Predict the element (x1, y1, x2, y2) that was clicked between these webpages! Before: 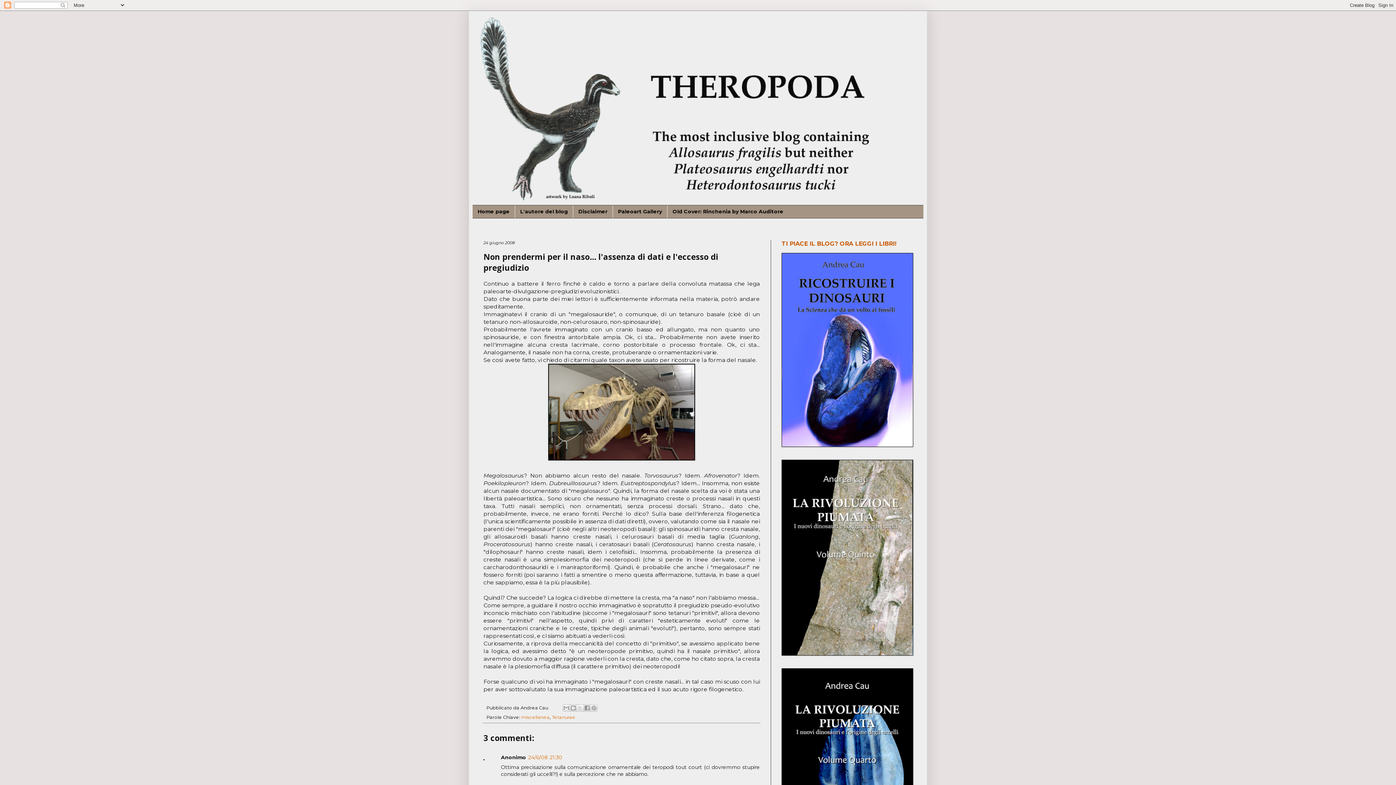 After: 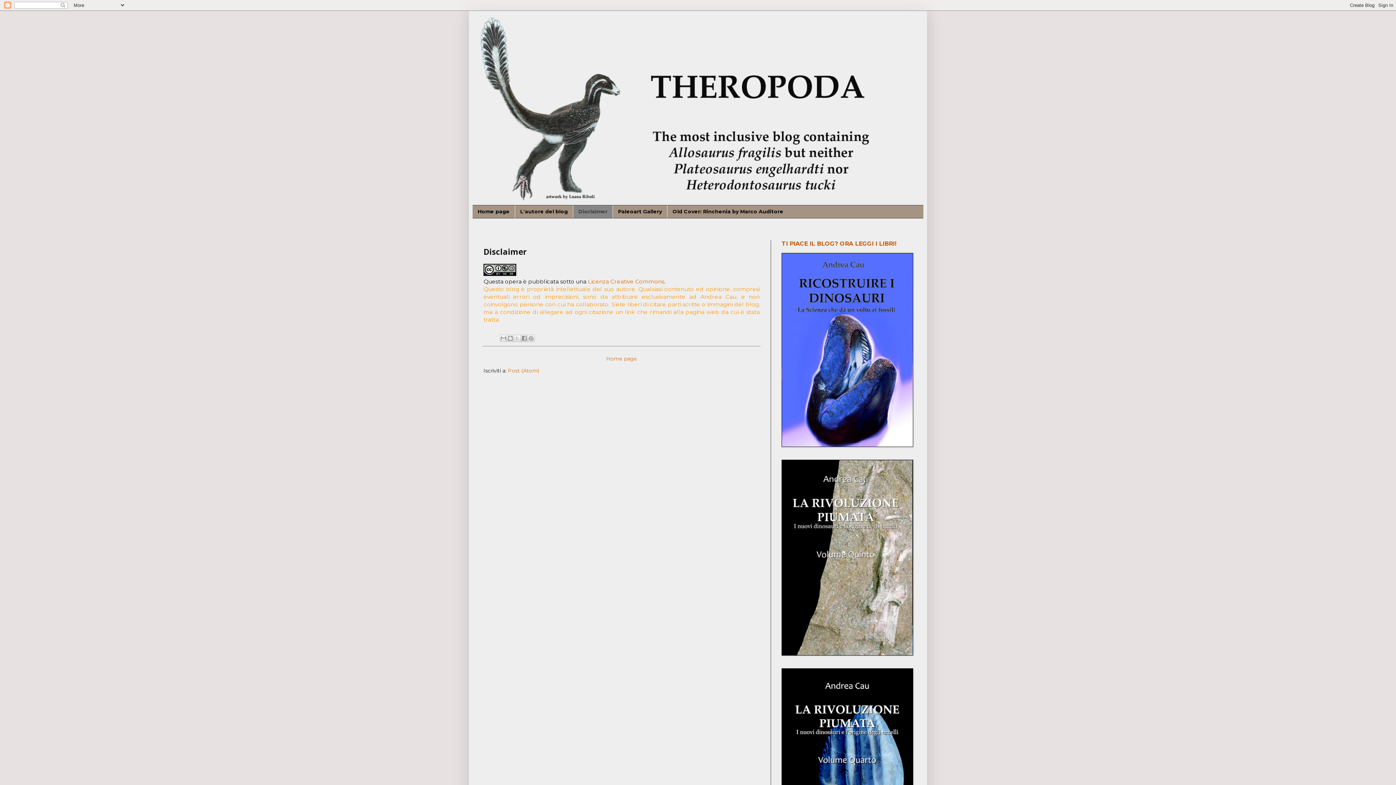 Action: label: Disclaimer bbox: (573, 205, 612, 218)